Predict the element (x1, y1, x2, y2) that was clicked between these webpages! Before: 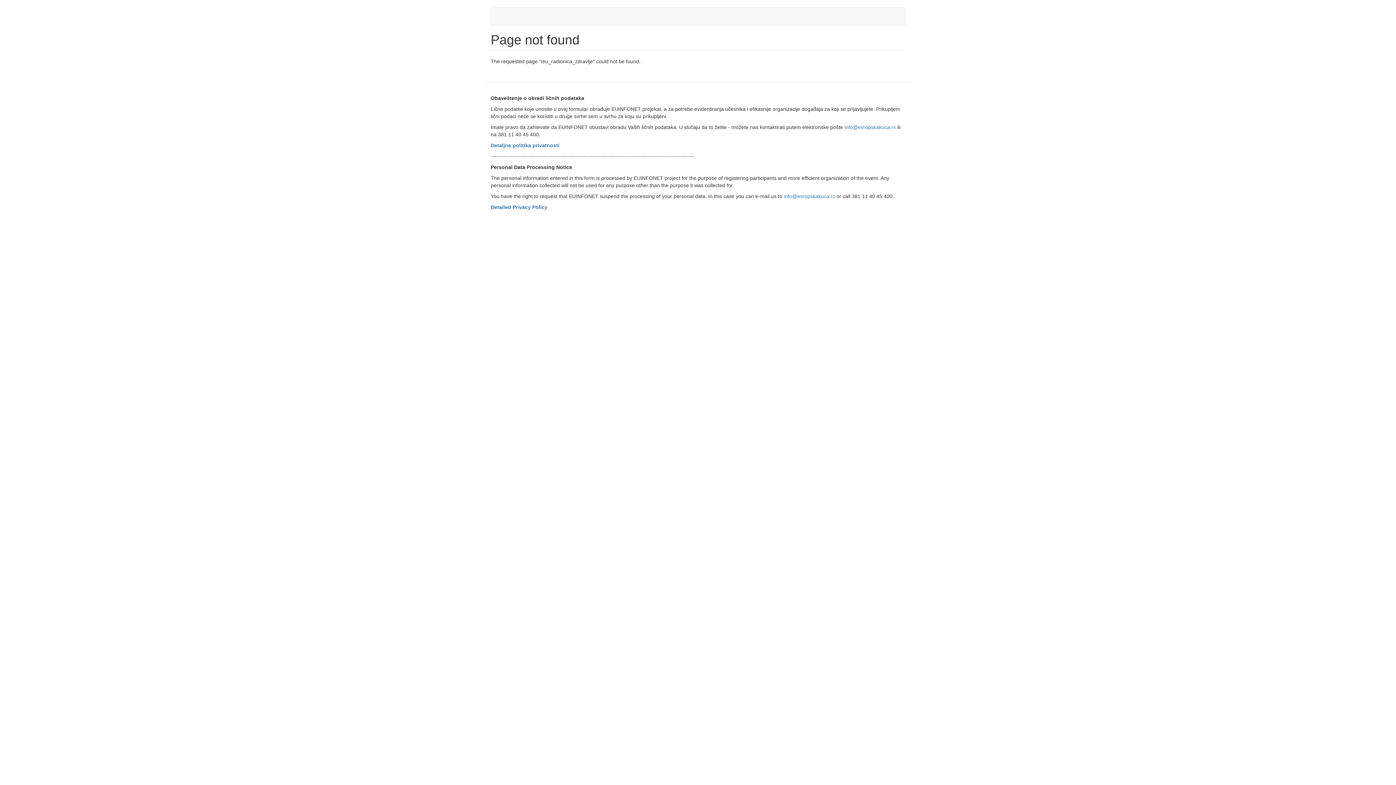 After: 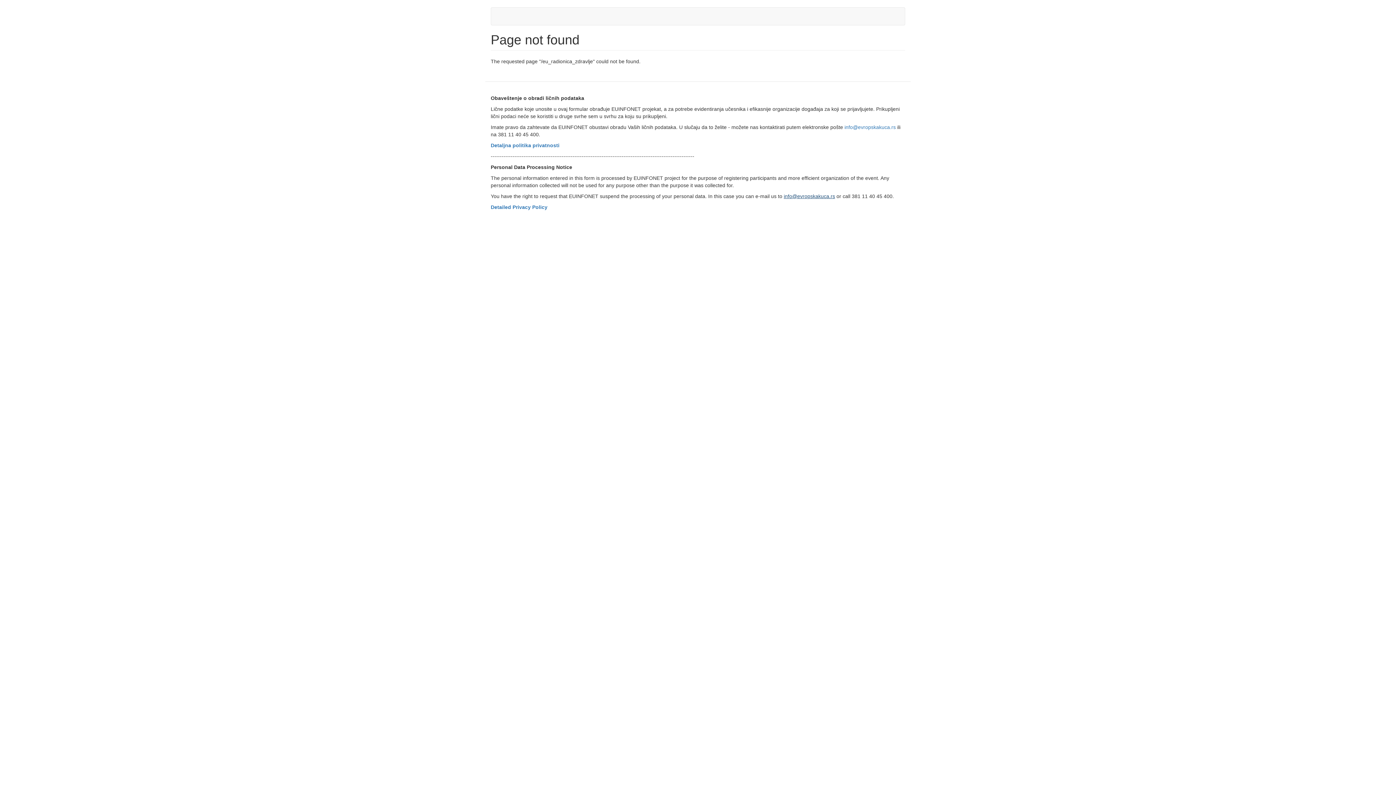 Action: label: info@evropskakuca.rs bbox: (784, 193, 835, 199)